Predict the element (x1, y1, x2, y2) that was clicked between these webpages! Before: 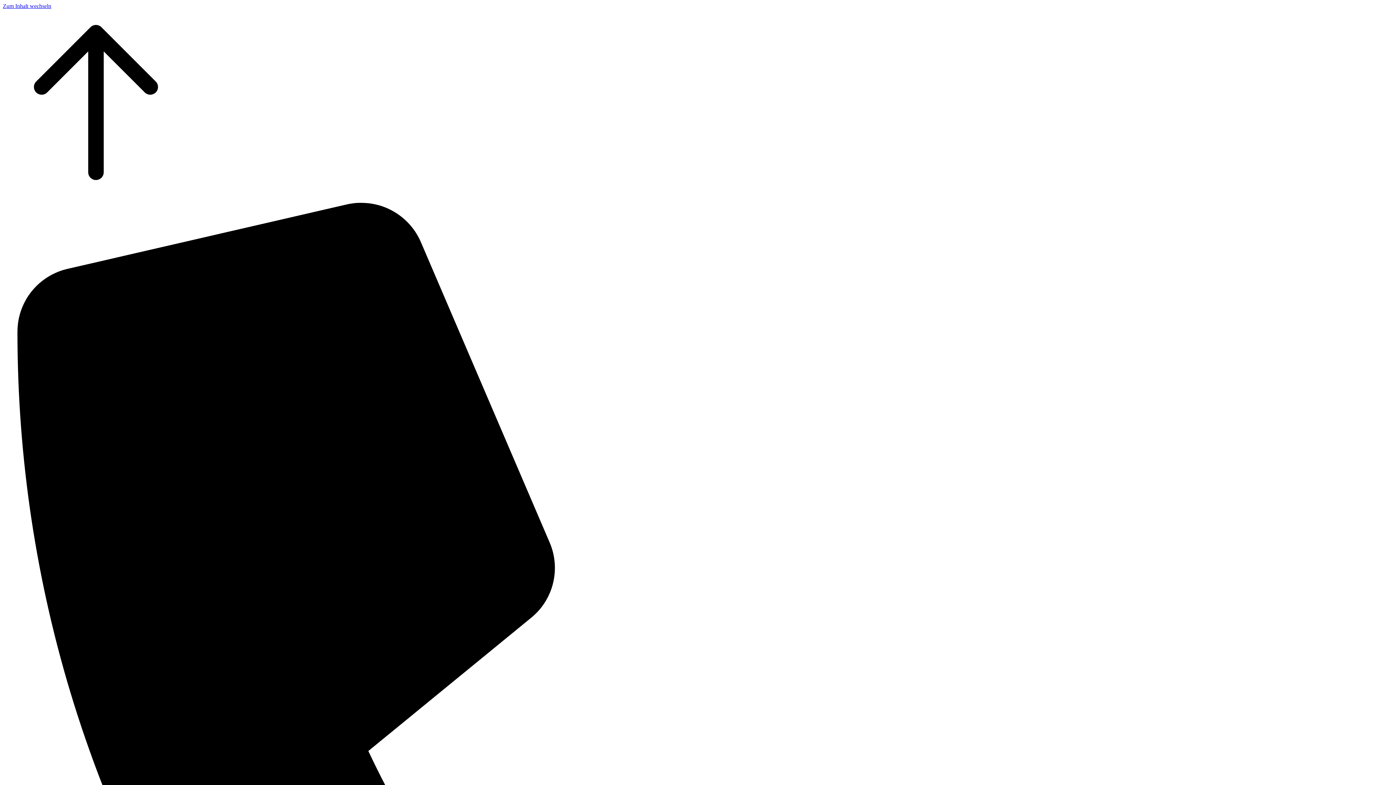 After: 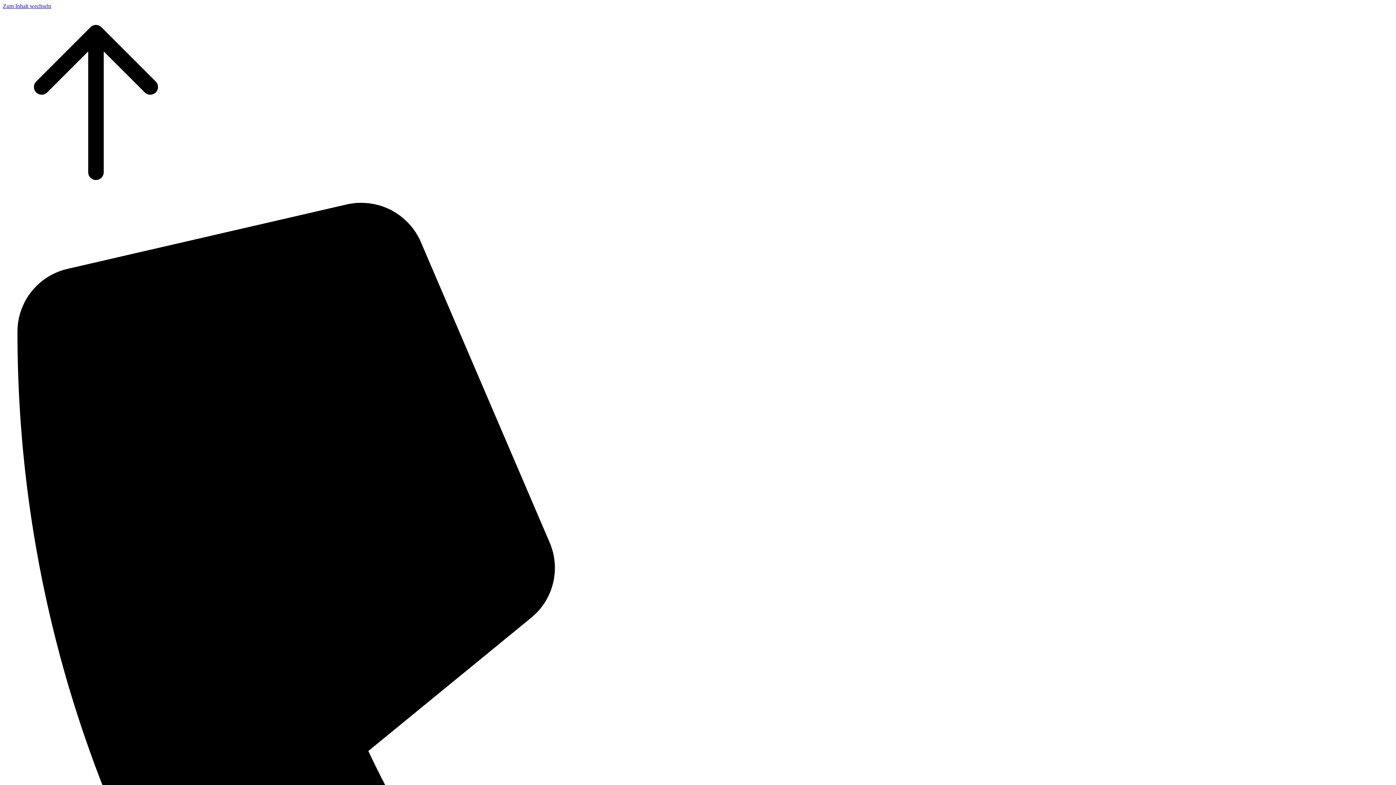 Action: bbox: (2, 190, 189, 196)